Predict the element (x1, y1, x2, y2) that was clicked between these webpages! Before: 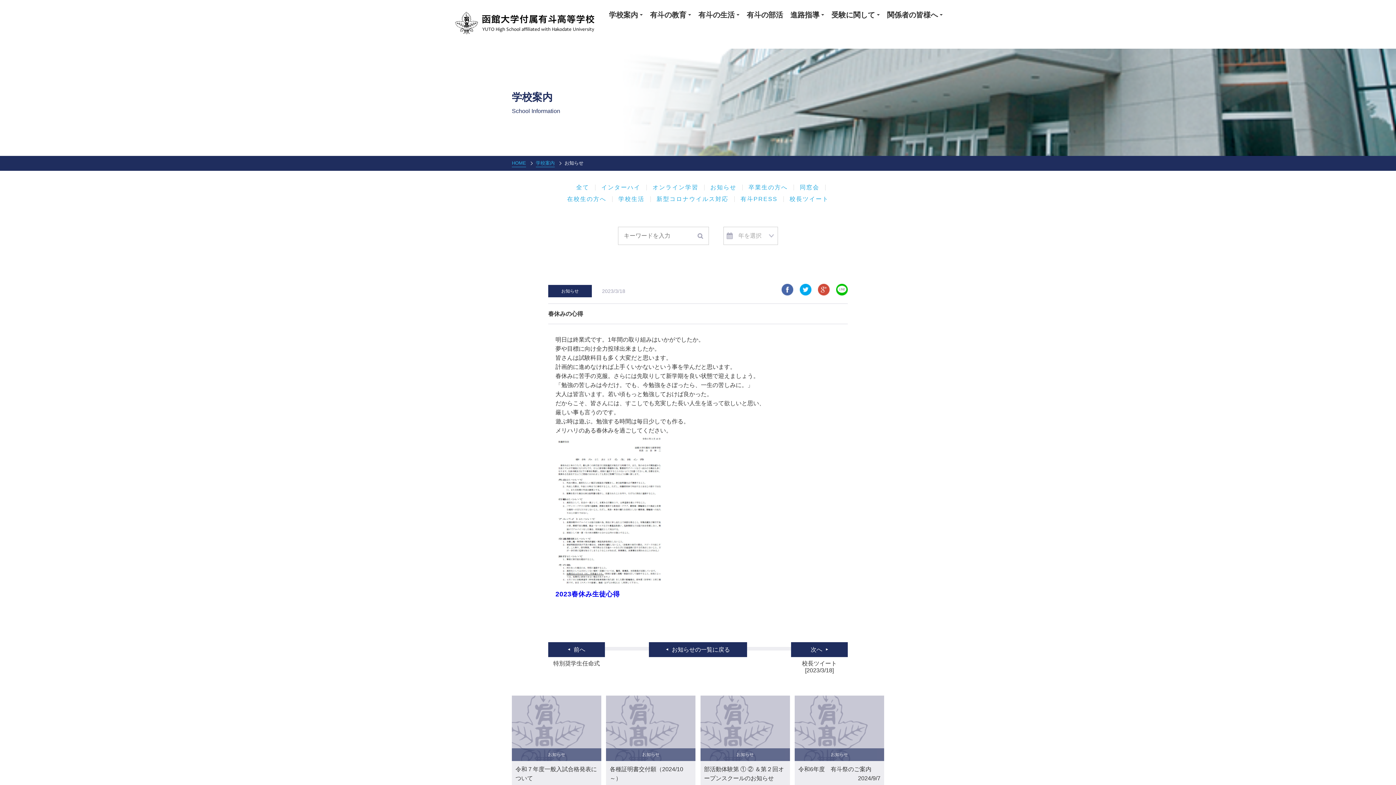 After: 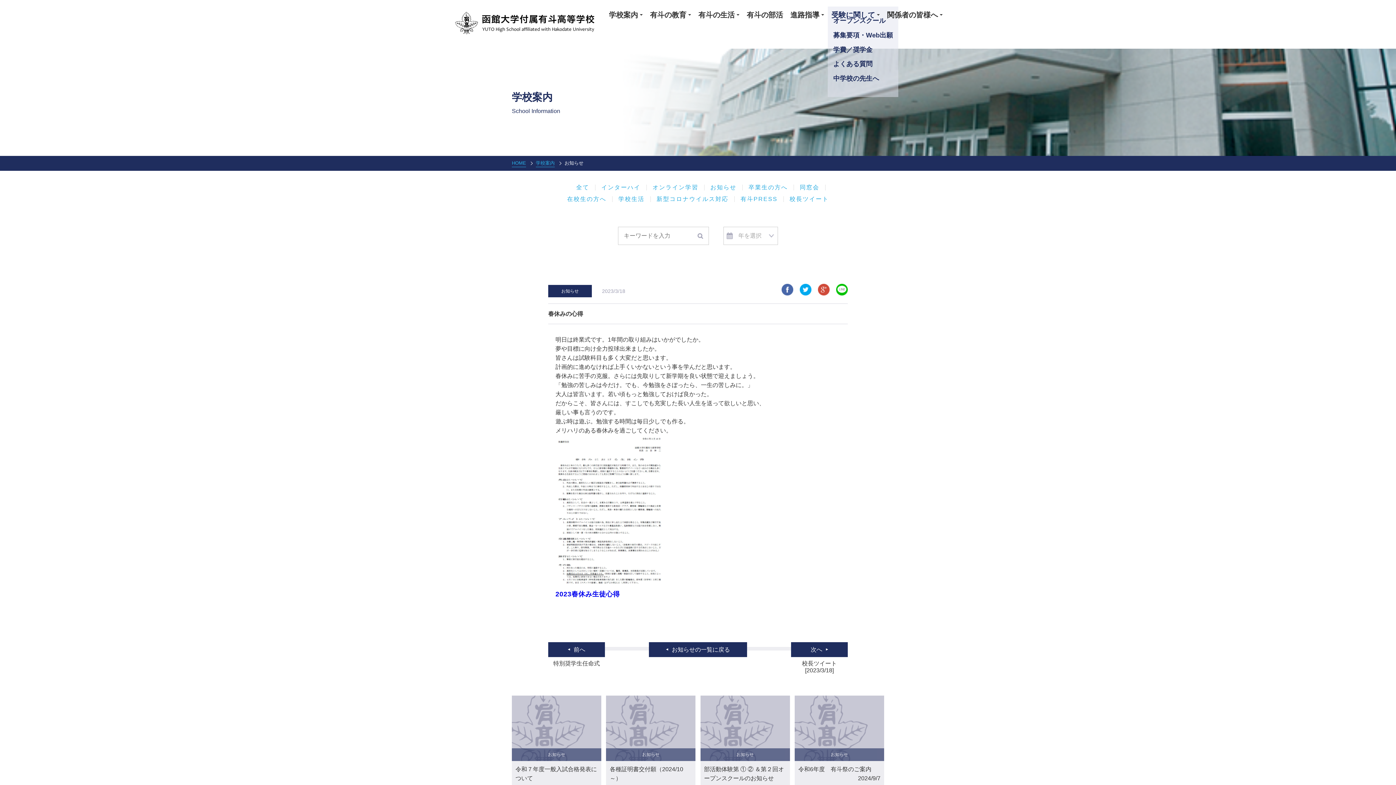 Action: label: 受験に関して bbox: (828, 7, 883, 22)